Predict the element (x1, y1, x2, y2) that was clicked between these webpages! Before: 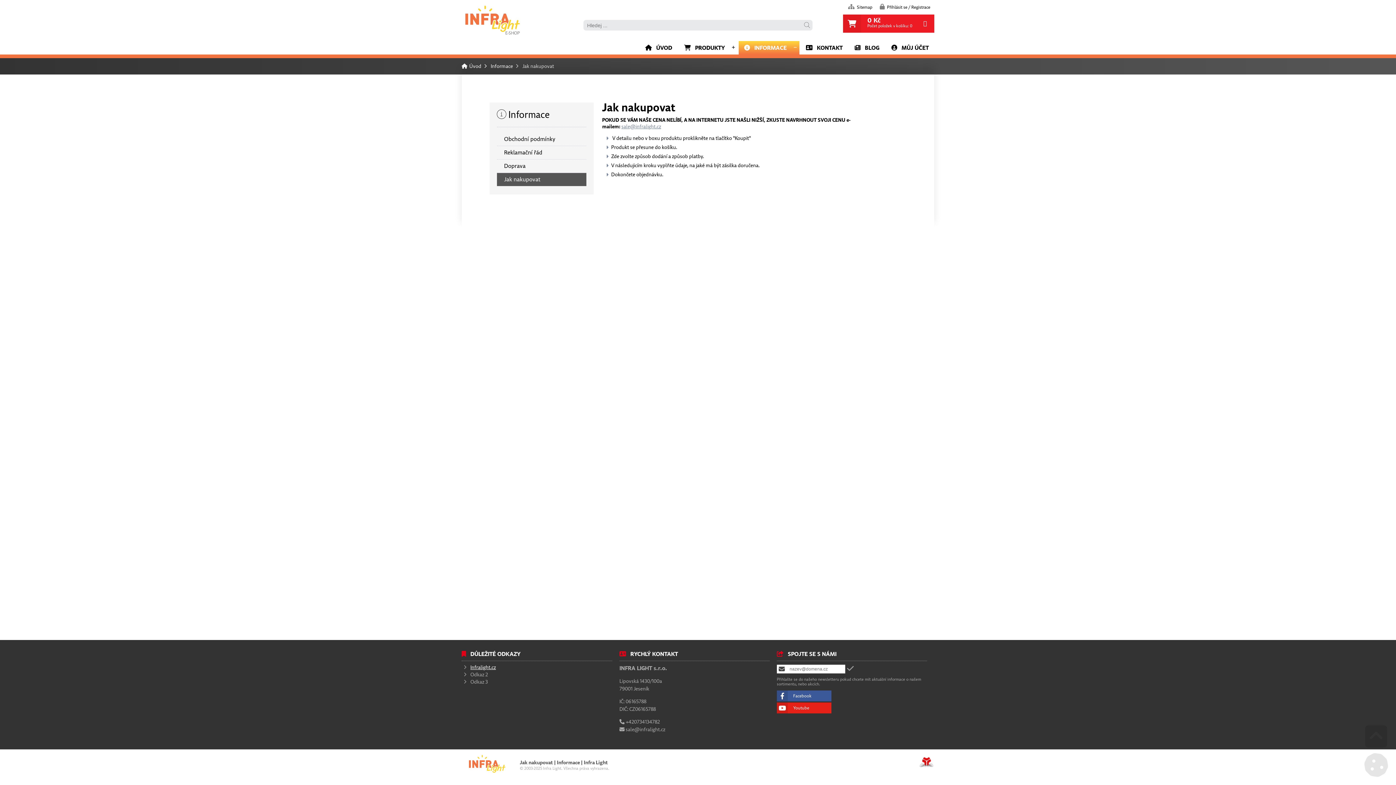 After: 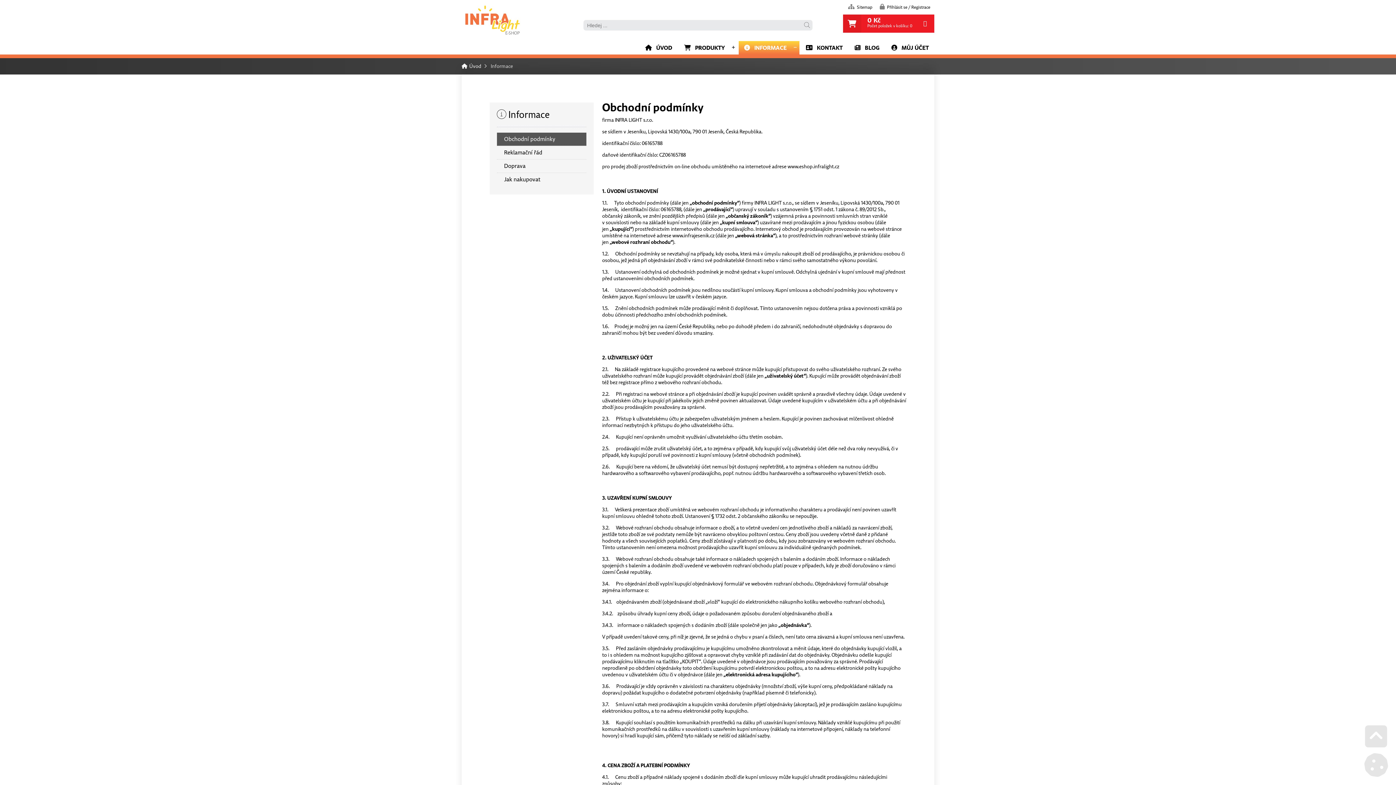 Action: label: Informace bbox: (484, 63, 515, 69)